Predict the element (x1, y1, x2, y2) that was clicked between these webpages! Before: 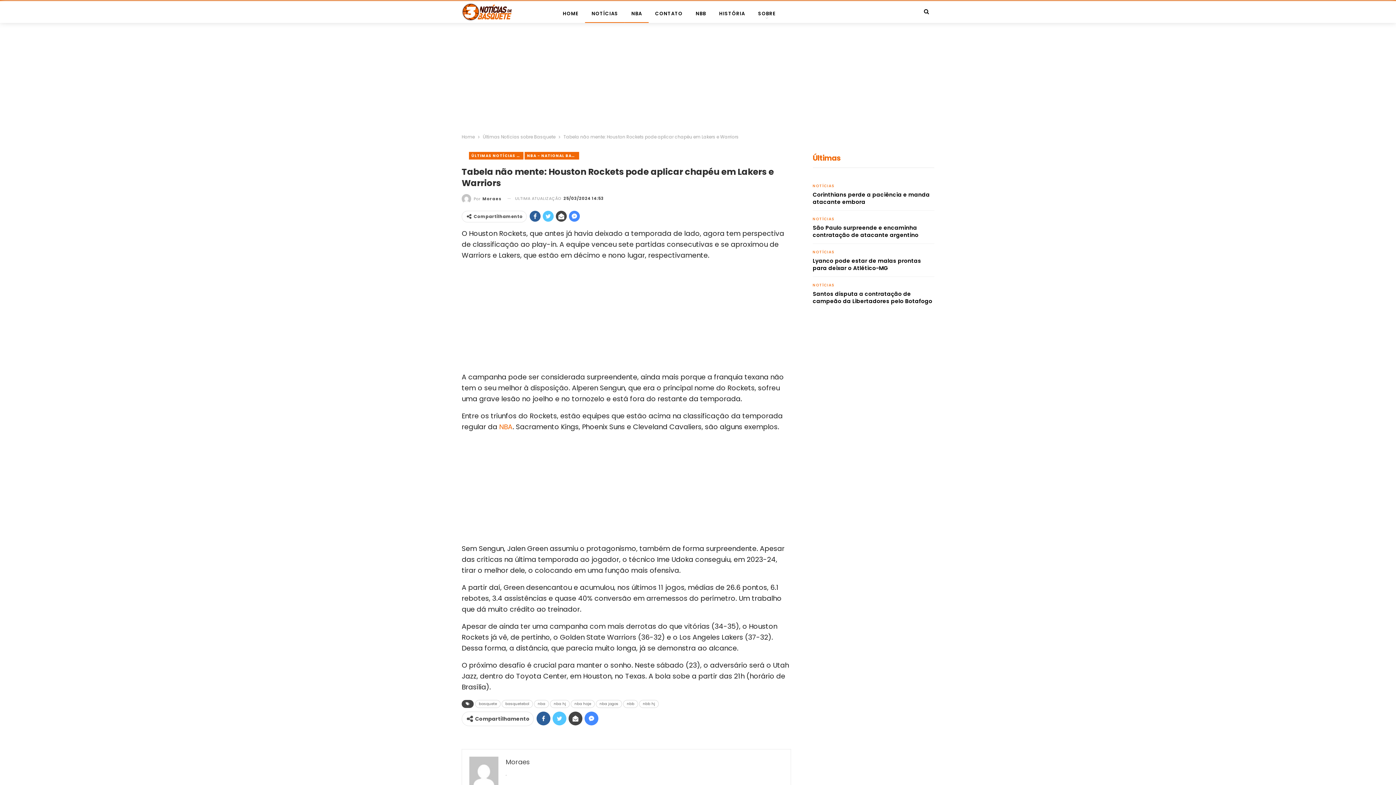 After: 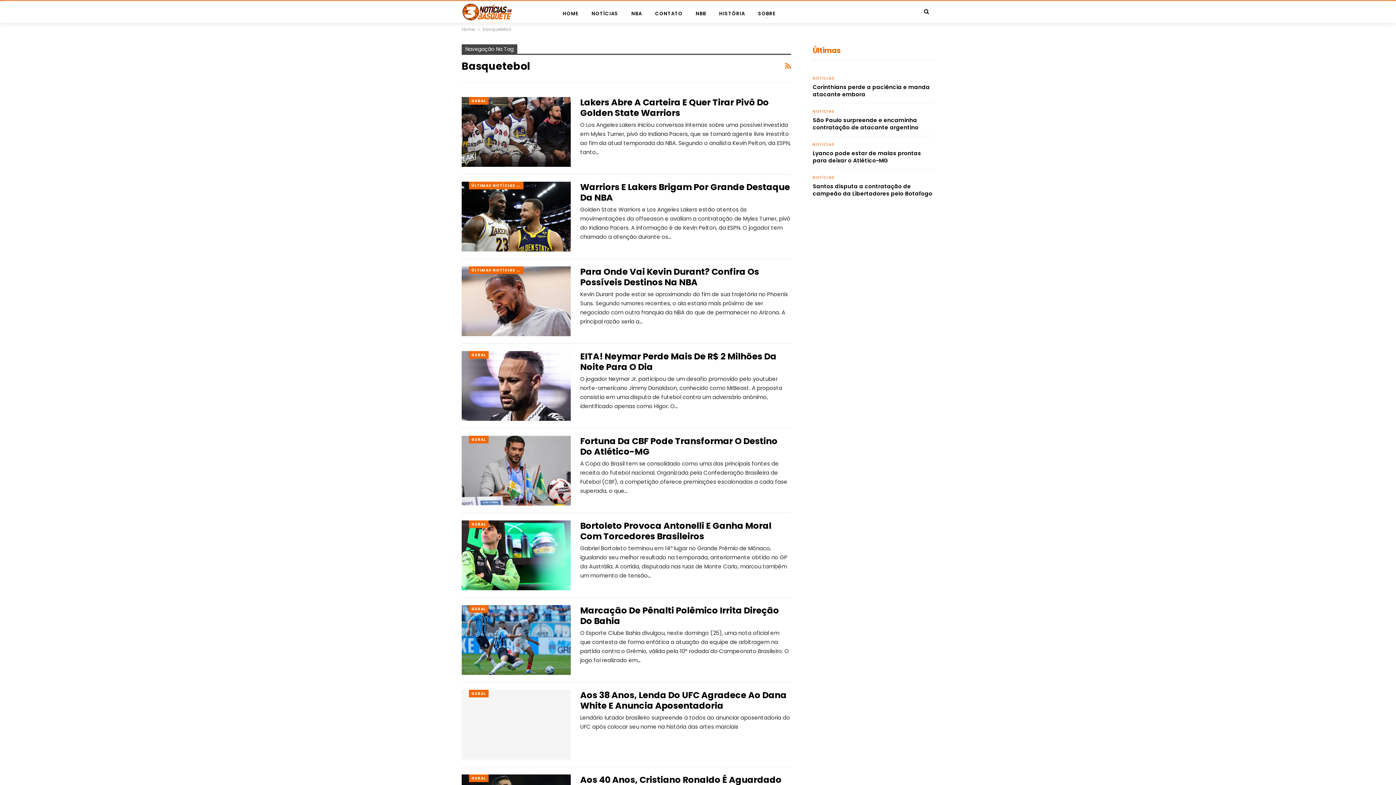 Action: label: basquetebol bbox: (501, 700, 533, 708)